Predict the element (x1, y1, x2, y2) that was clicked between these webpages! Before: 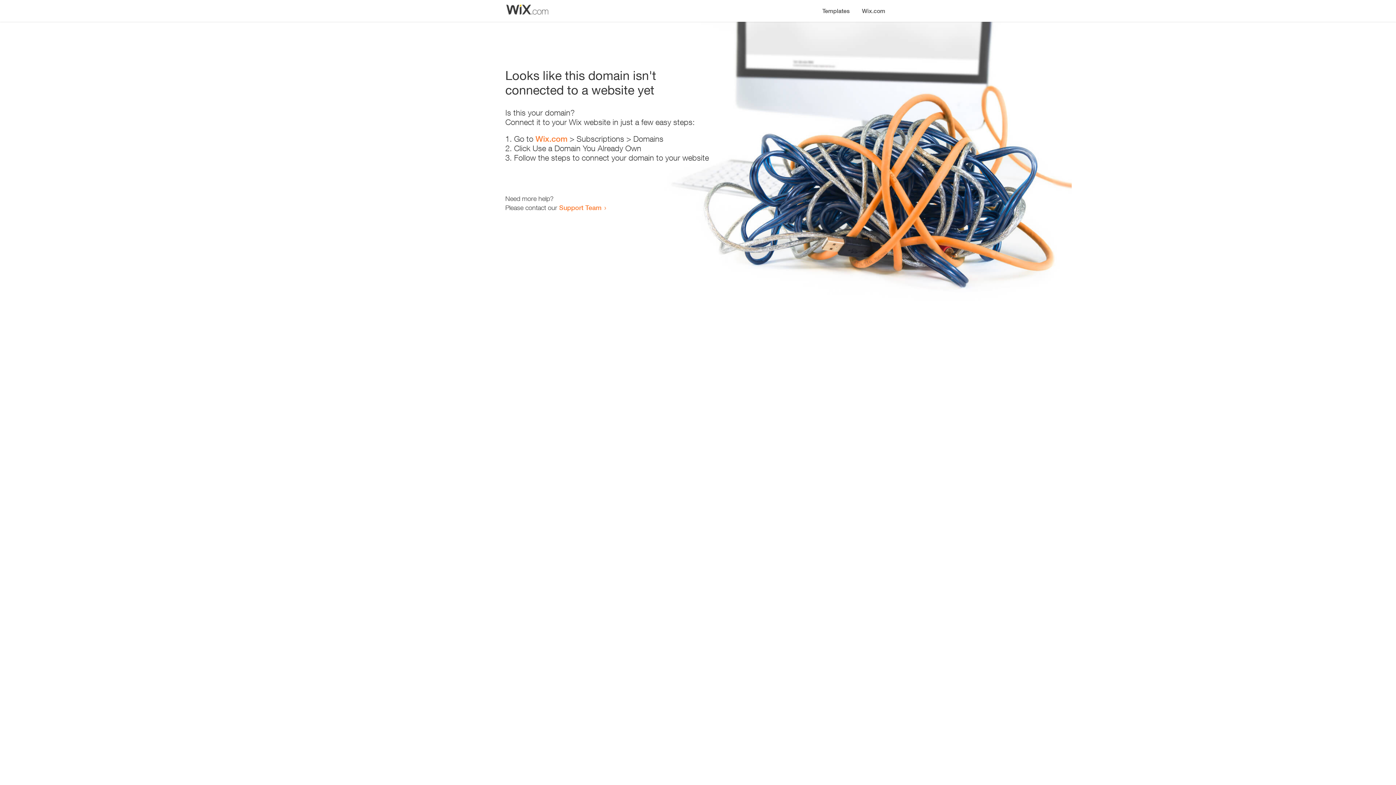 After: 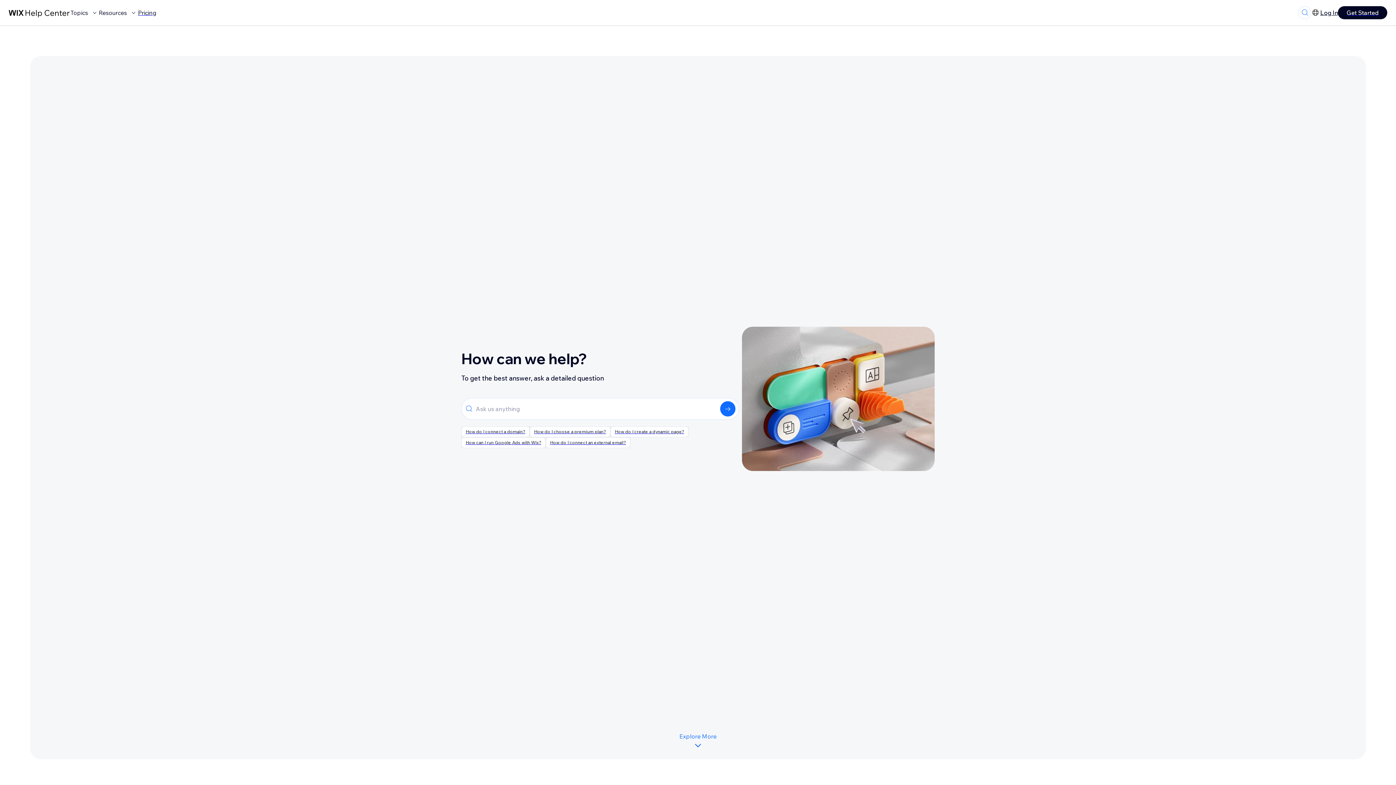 Action: bbox: (559, 203, 601, 211) label: Support Team